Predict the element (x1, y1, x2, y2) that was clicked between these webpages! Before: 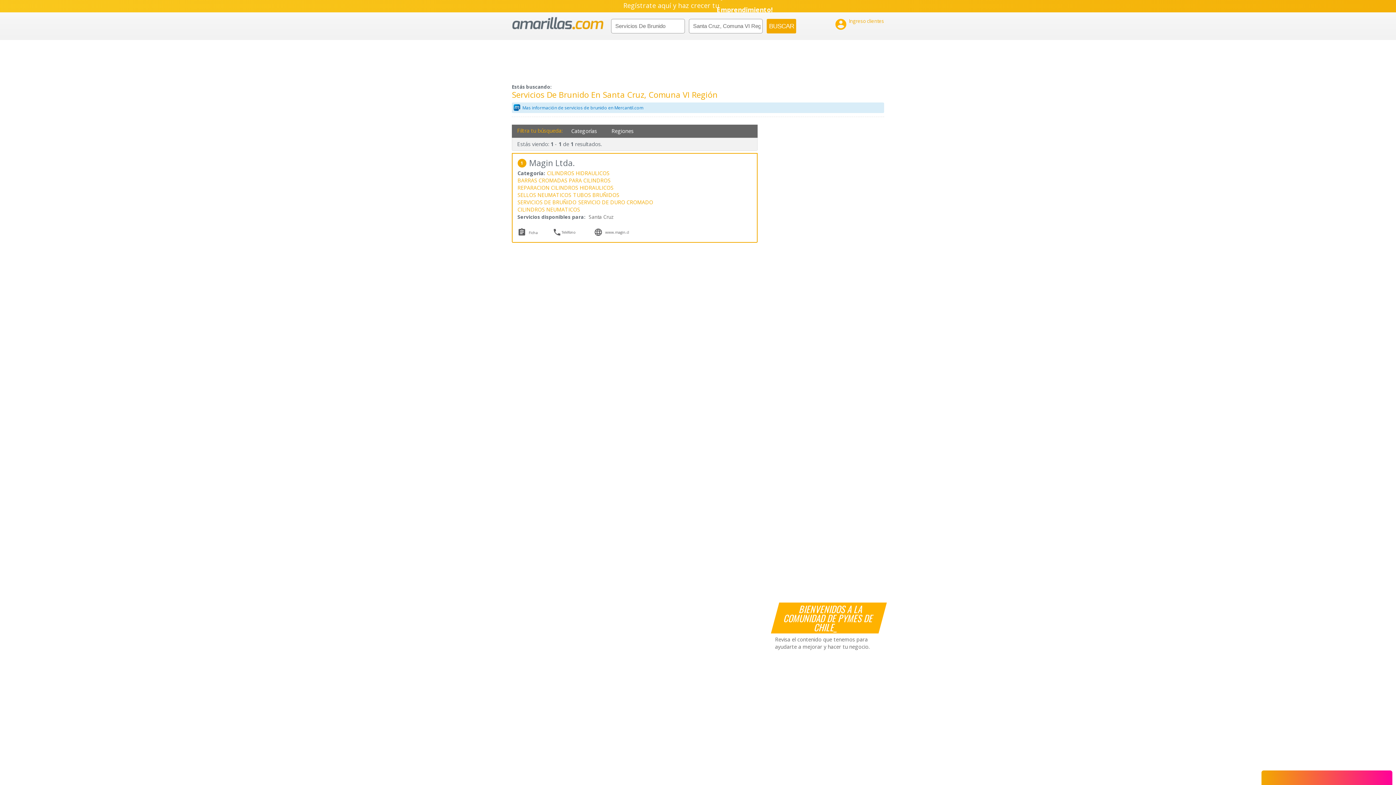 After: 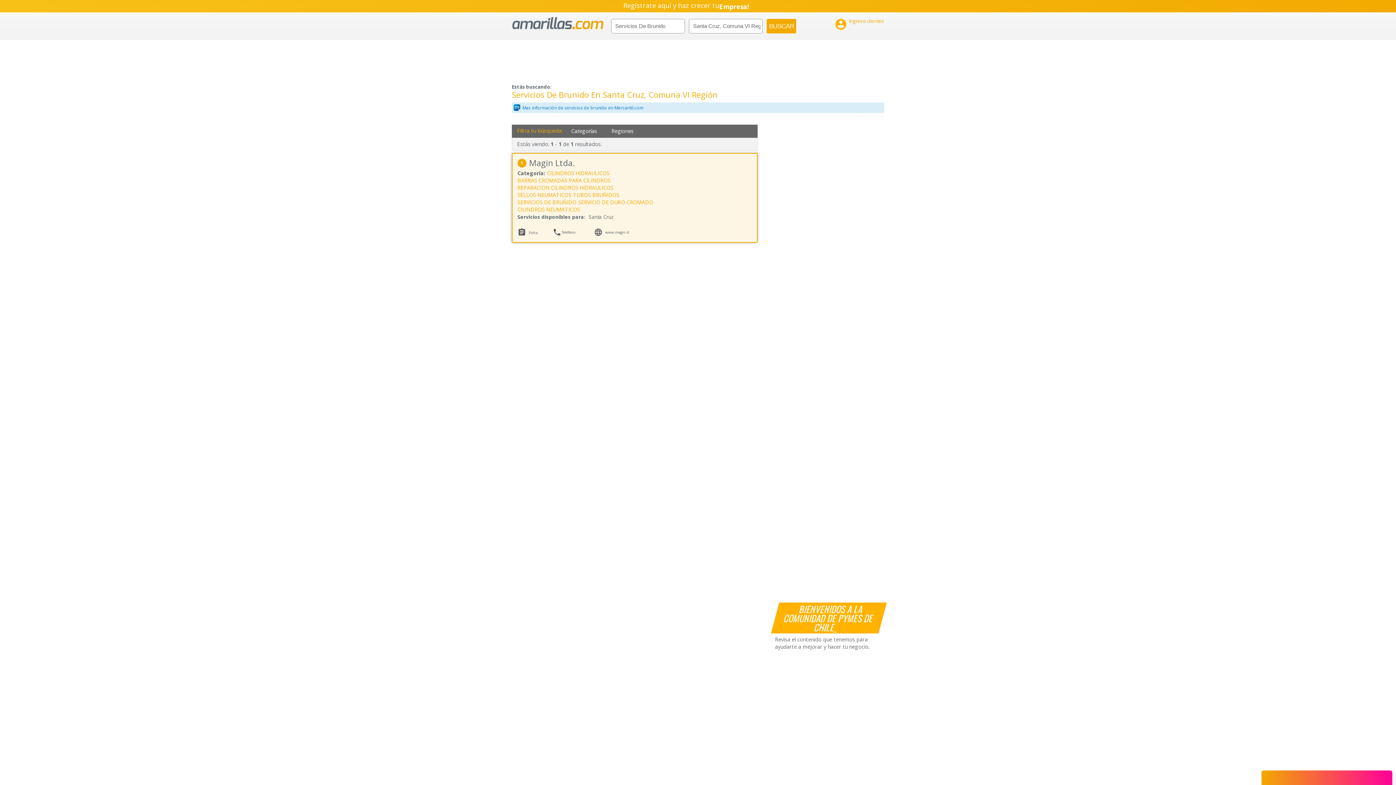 Action: bbox: (594, 227, 602, 239) label: 